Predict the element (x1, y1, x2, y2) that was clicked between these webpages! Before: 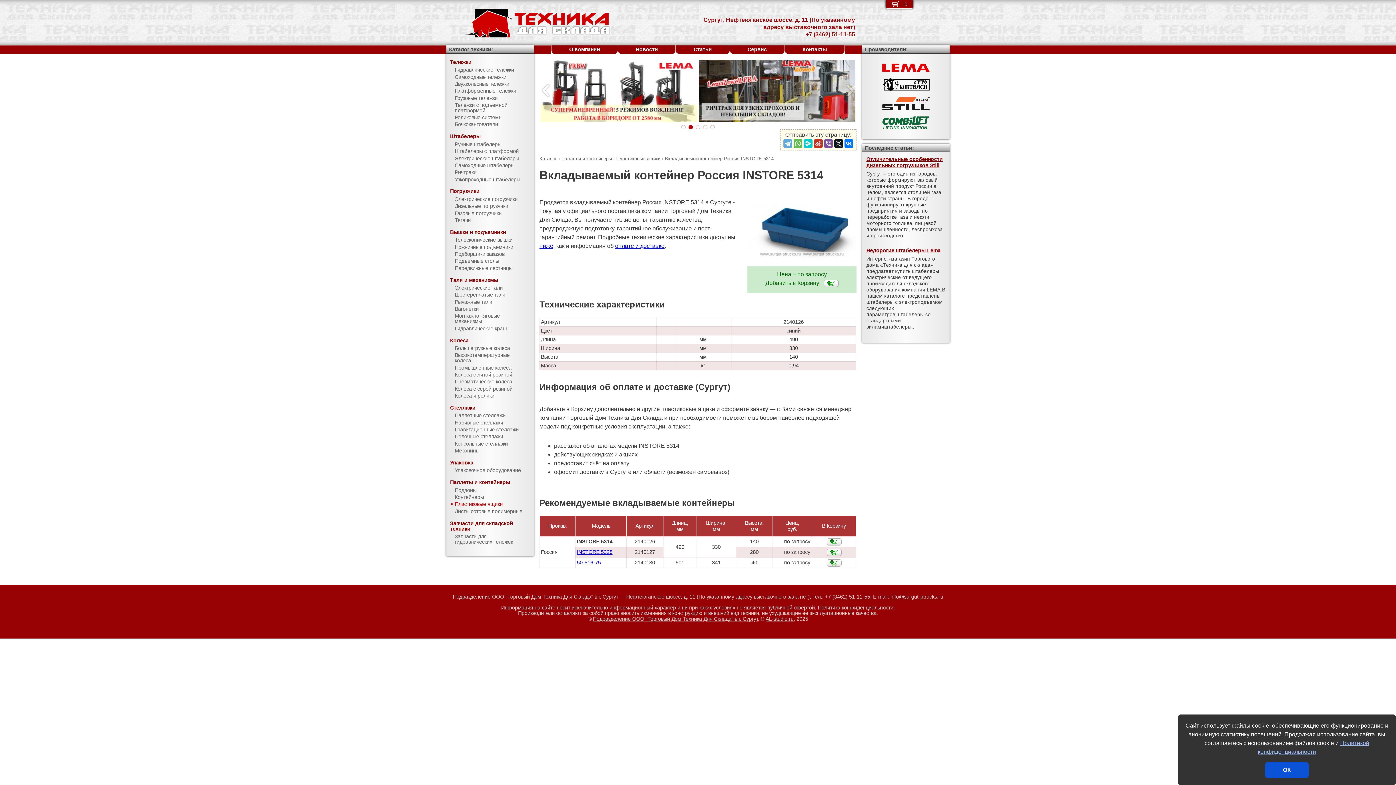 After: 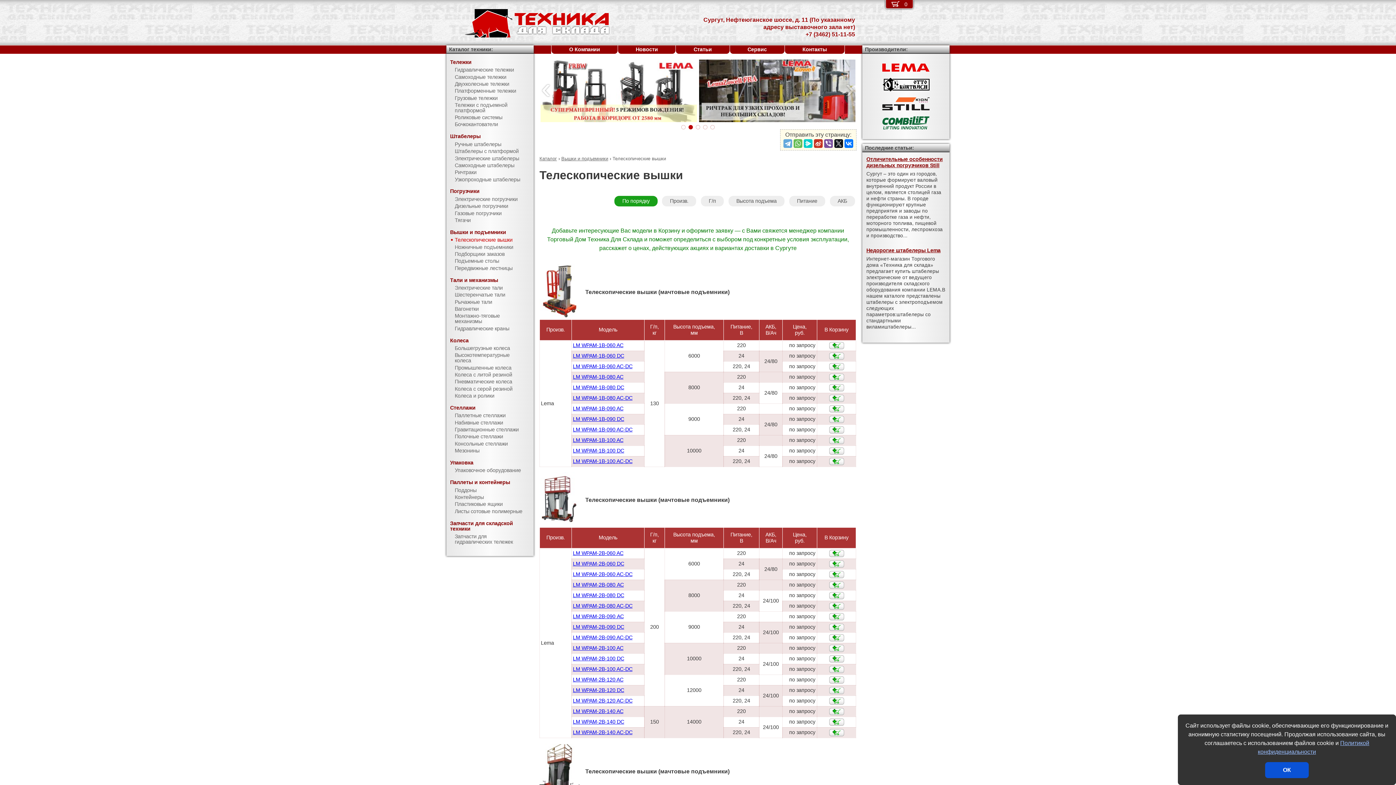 Action: bbox: (446, 236, 533, 243) label: Телескопические вышки